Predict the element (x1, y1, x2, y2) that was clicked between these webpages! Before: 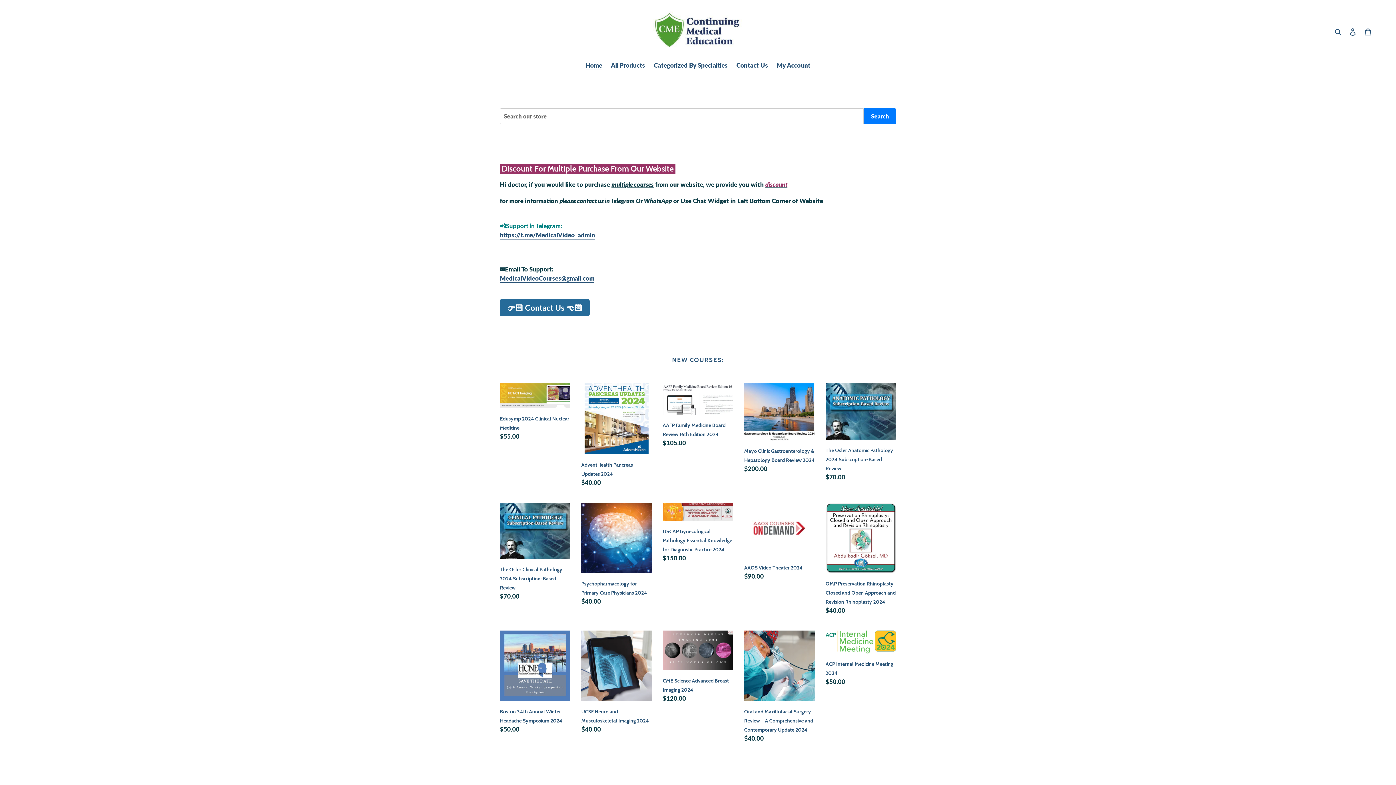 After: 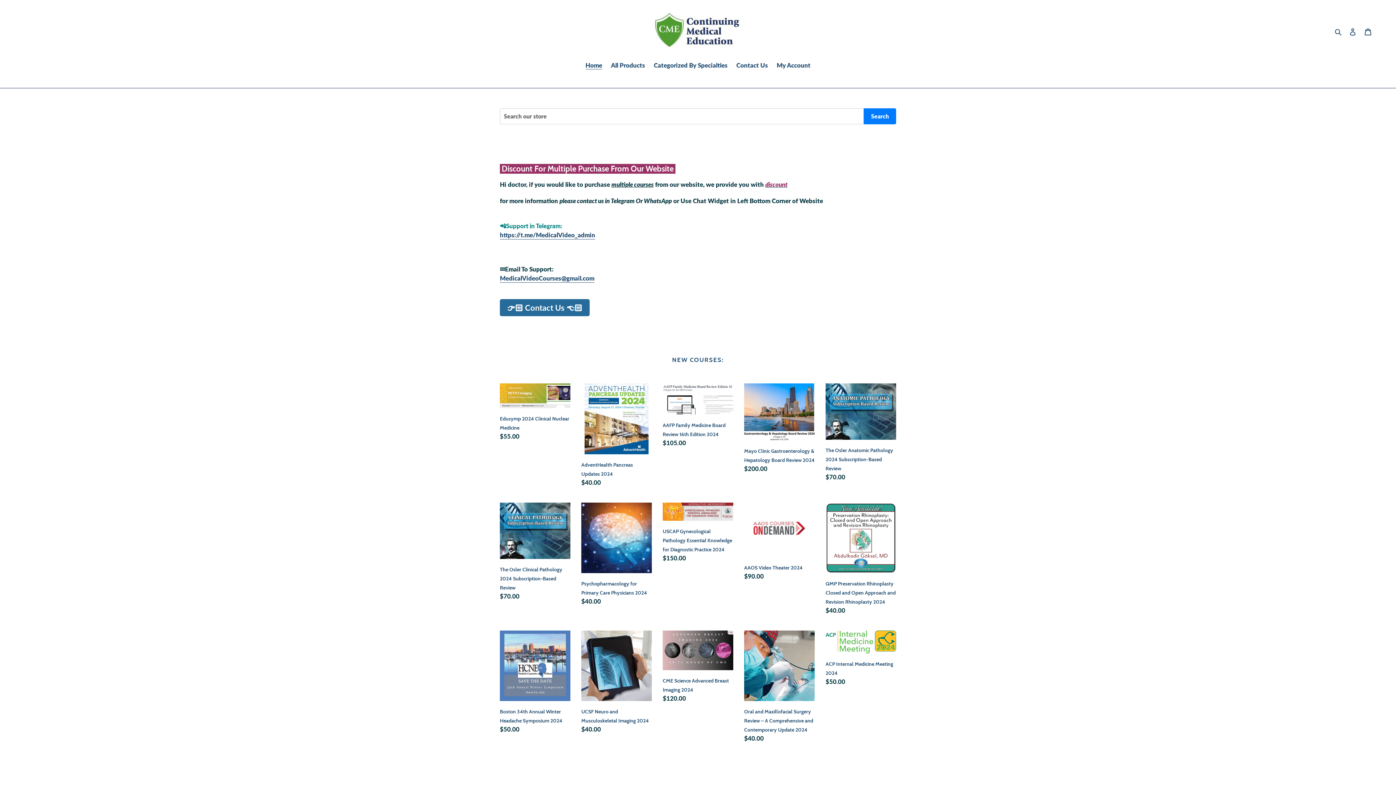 Action: bbox: (472, 10, 924, 51)